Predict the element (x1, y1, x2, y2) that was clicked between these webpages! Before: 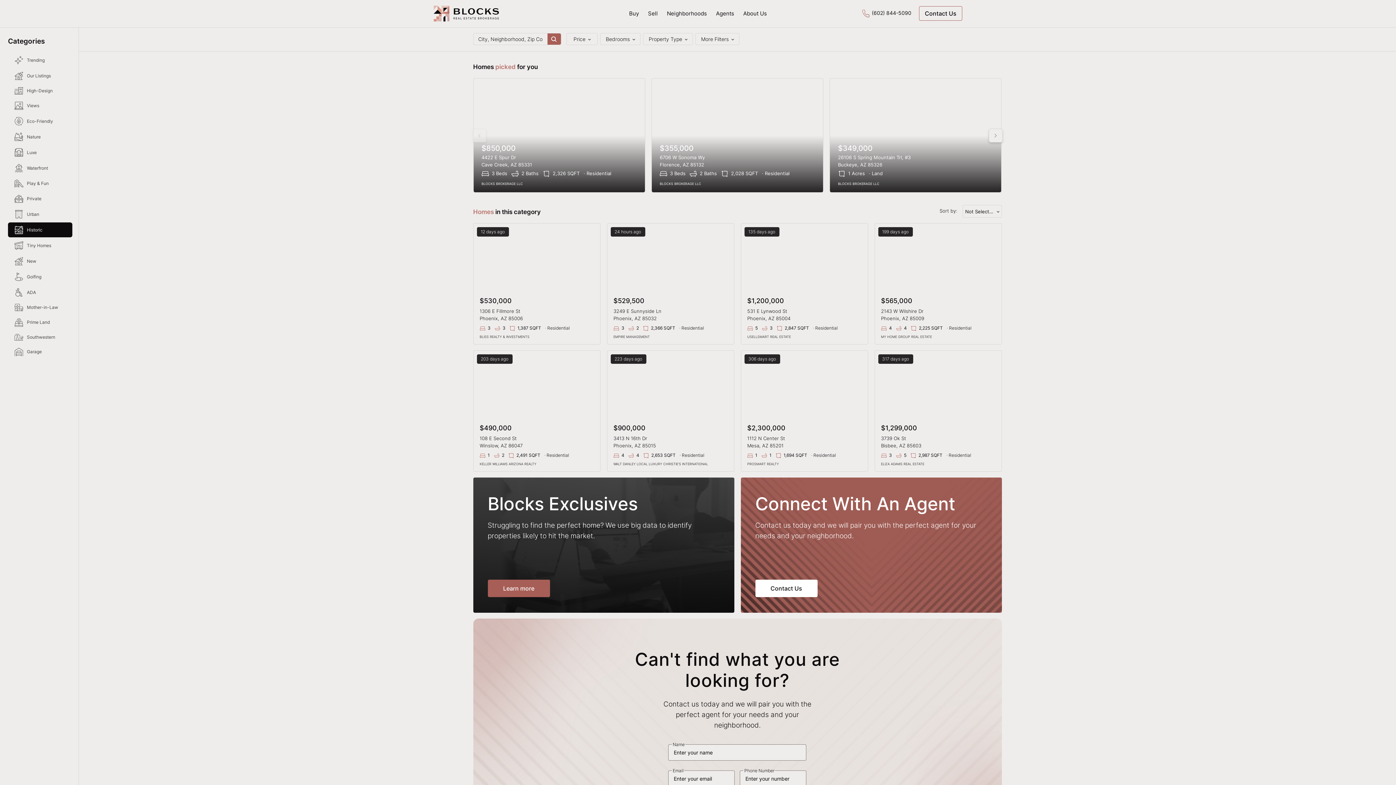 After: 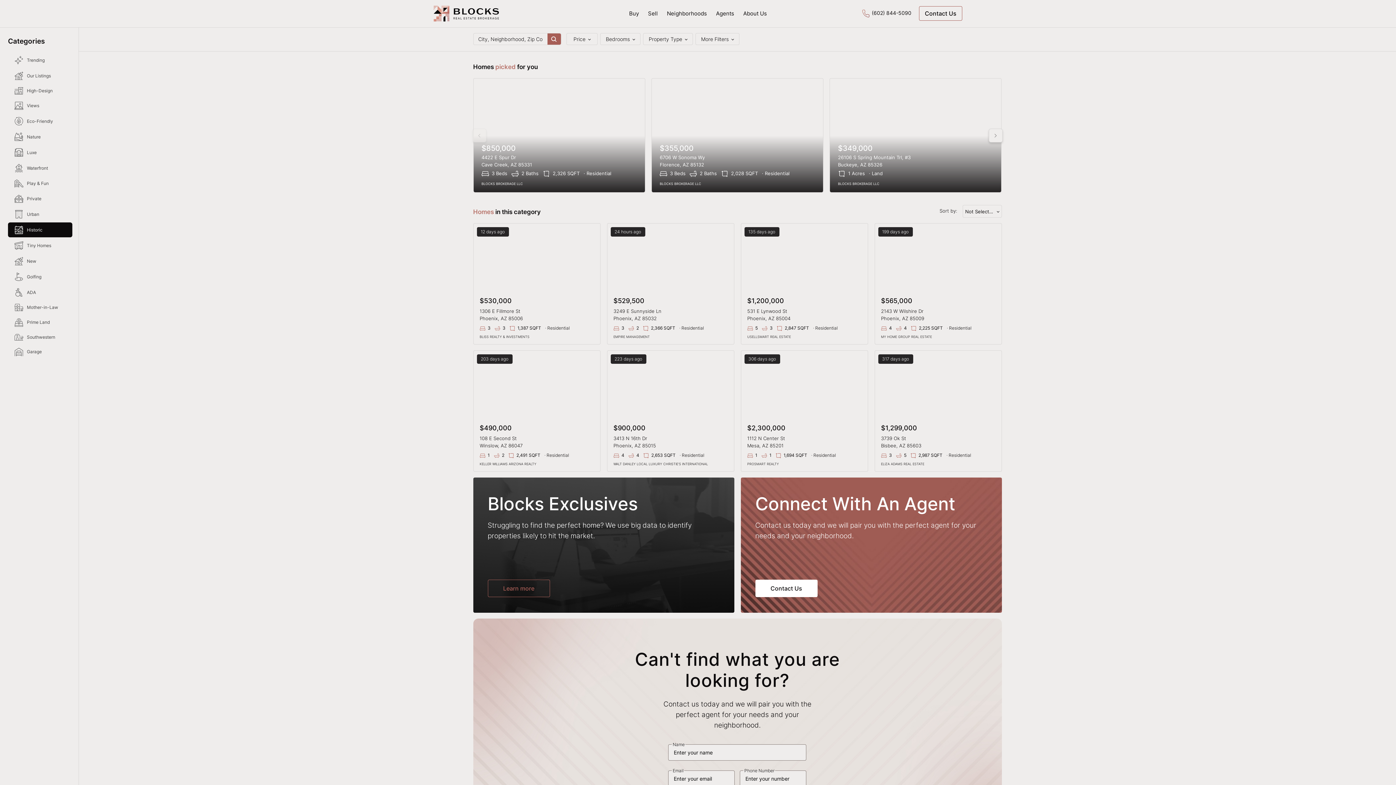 Action: label: Learn more bbox: (487, 580, 550, 597)